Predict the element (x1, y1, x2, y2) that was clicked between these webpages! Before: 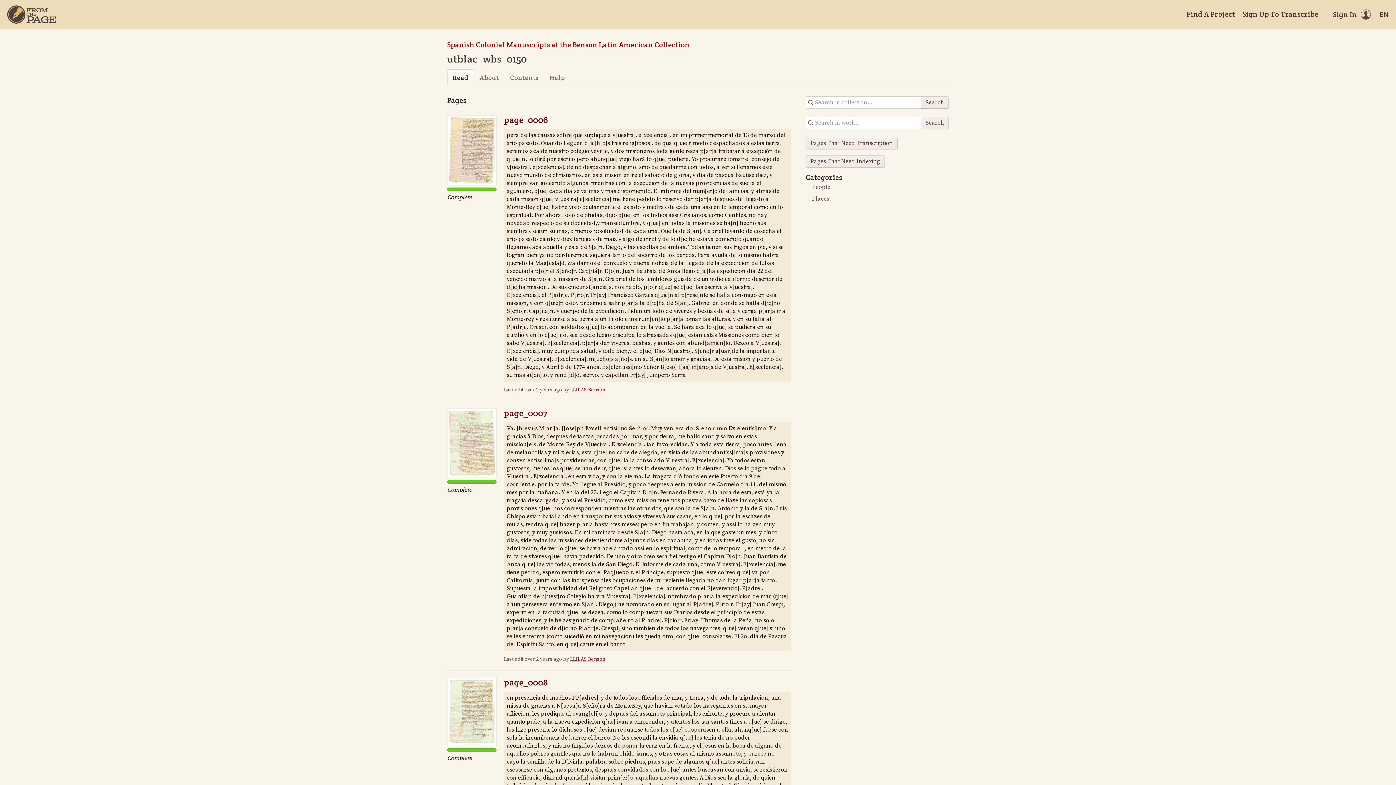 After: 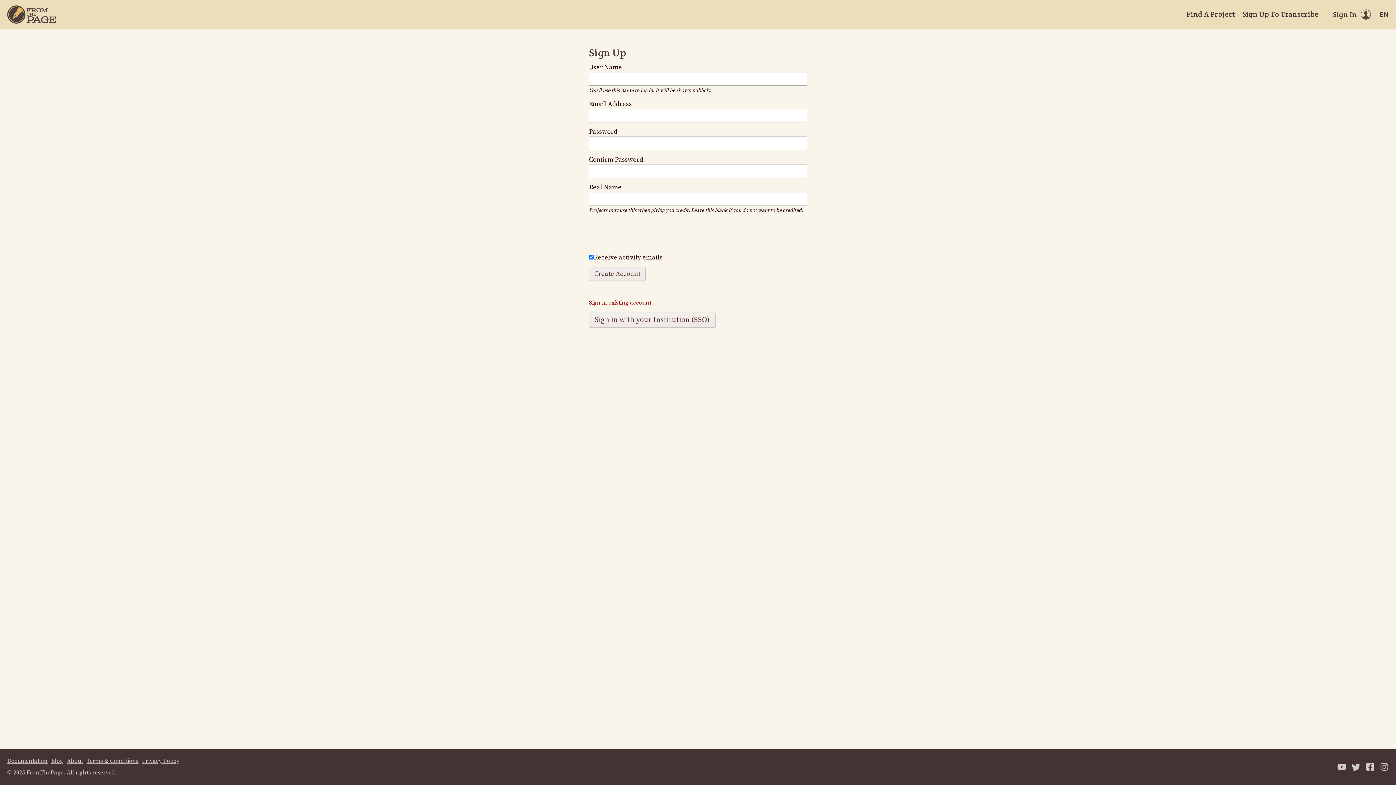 Action: bbox: (1242, 9, 1318, 19) label: Sign Up To Transcribe